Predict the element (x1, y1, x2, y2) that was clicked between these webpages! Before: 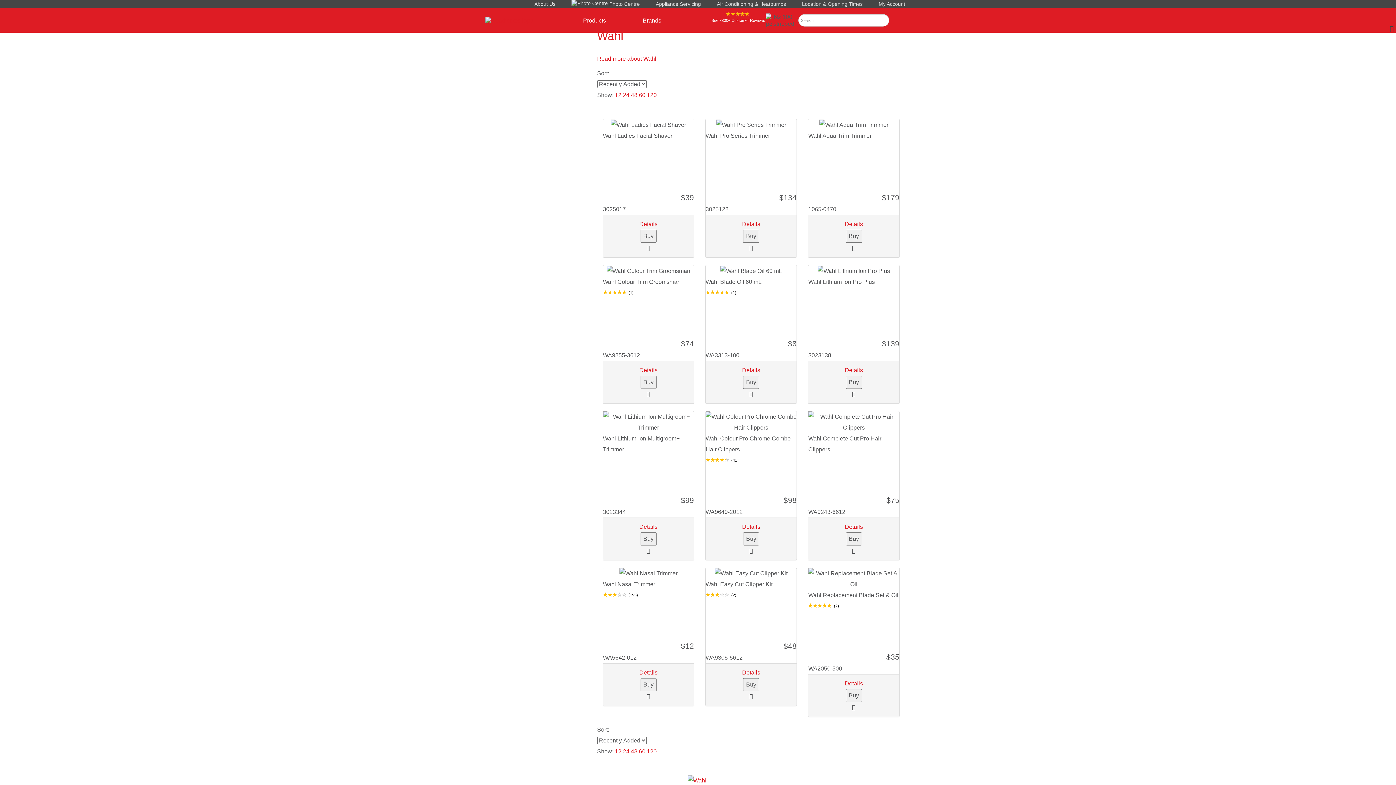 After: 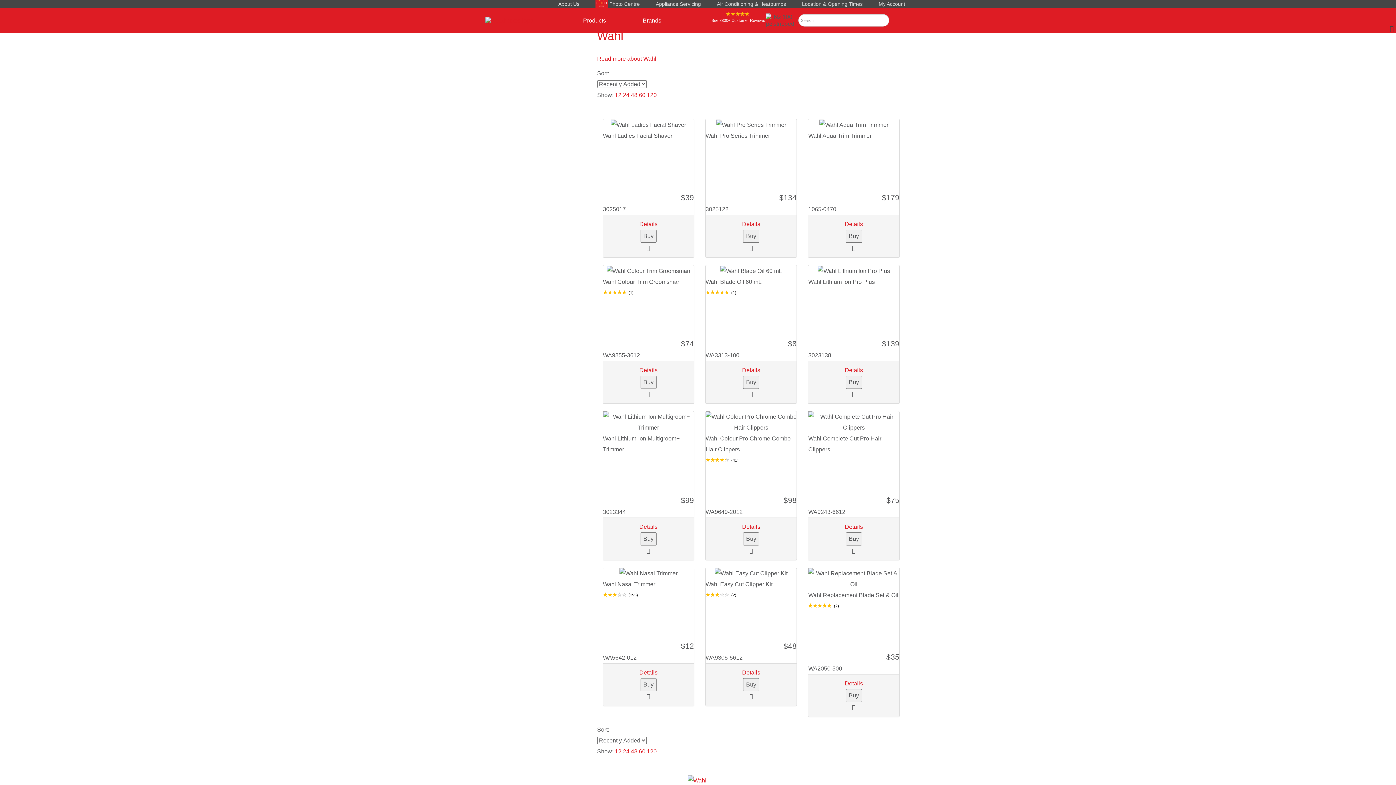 Action: label: 24 bbox: (623, 748, 629, 754)